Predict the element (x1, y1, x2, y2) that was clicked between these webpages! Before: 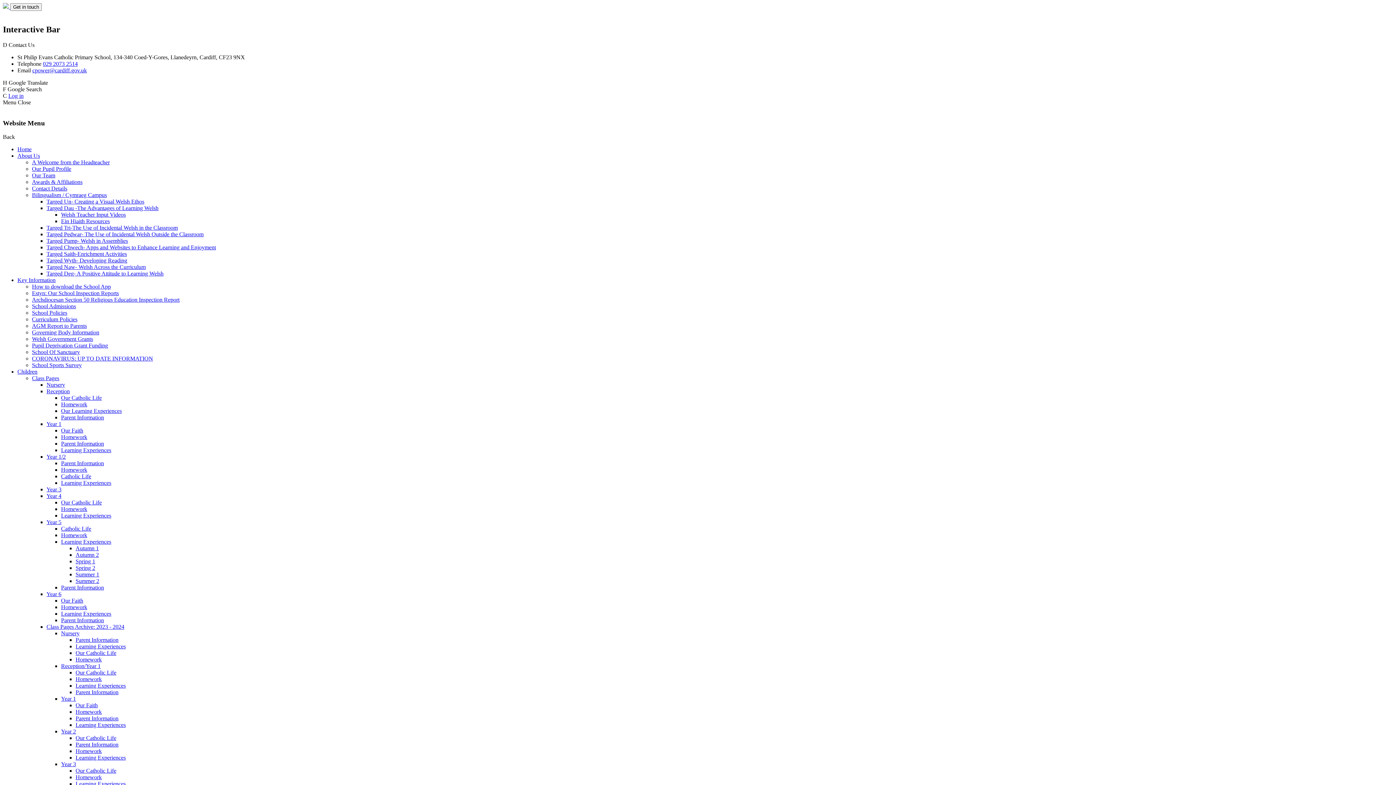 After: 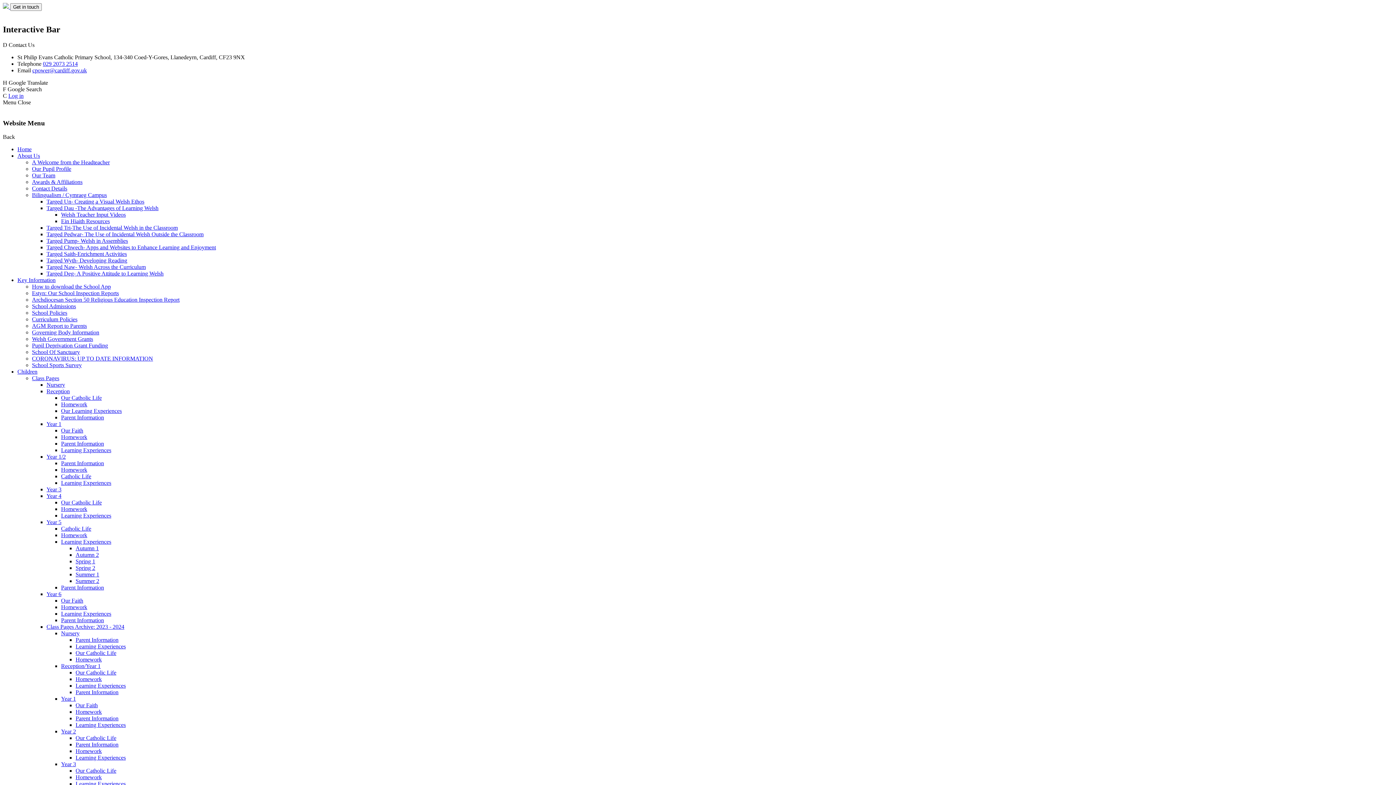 Action: bbox: (32, 159, 109, 165) label: A Welcome from the Headteacher